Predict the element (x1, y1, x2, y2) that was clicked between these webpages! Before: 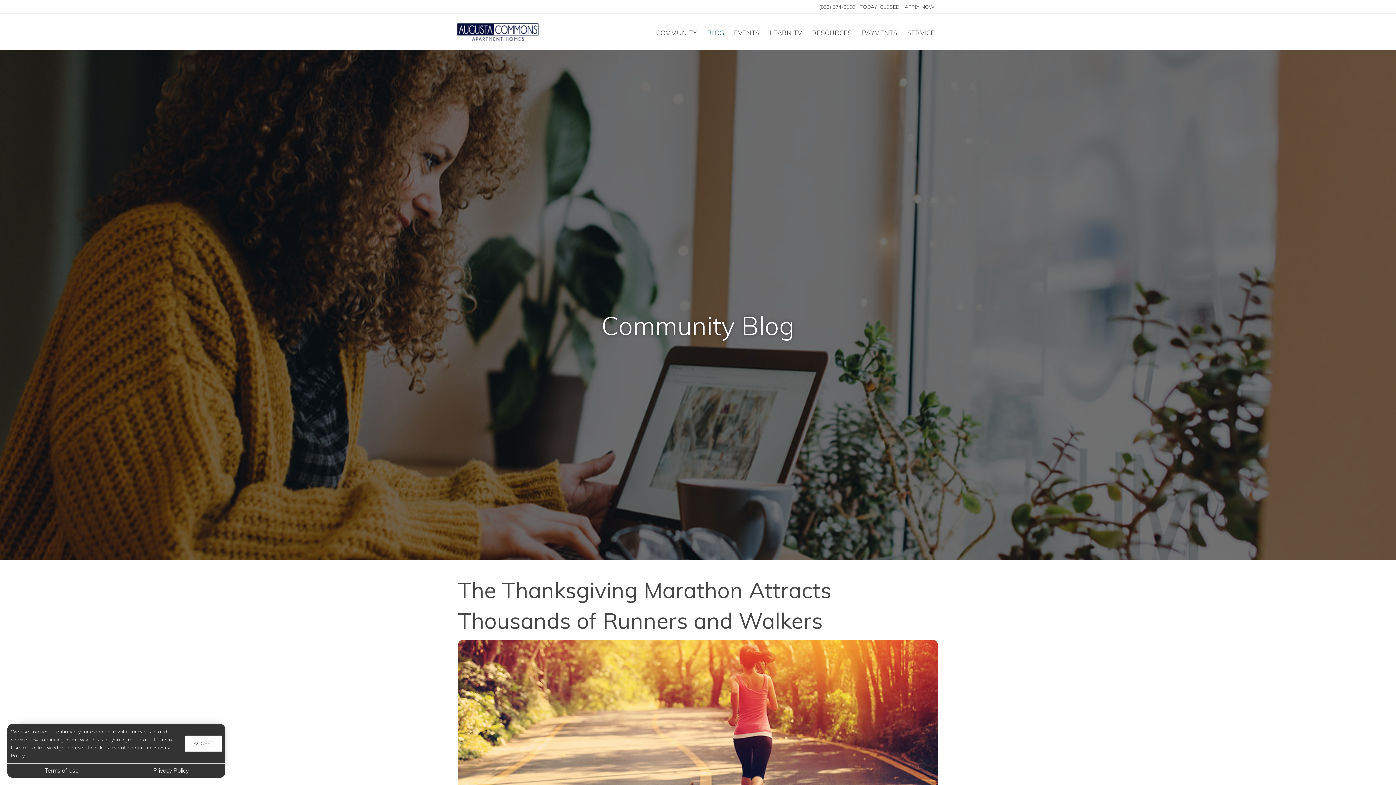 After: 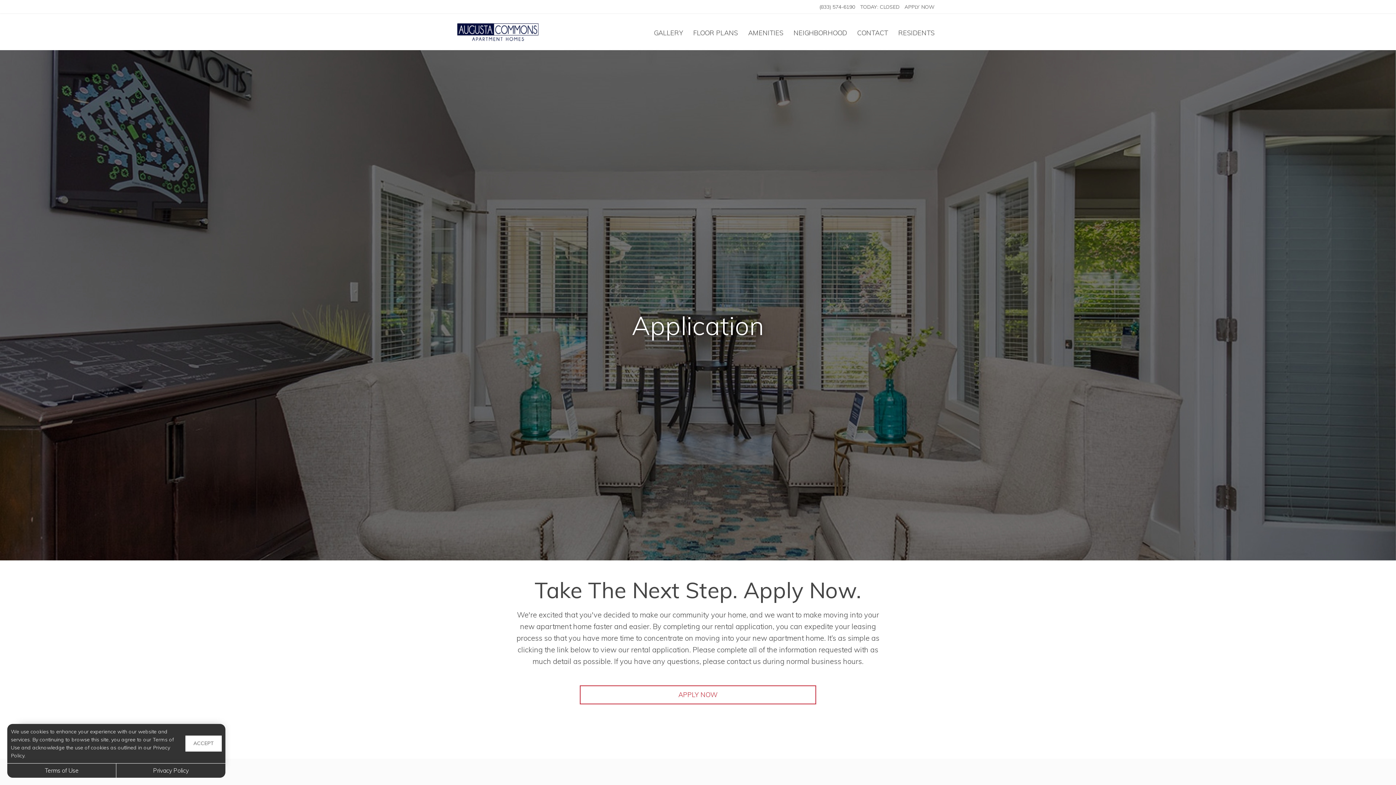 Action: label: APPLY NOW bbox: (904, 1, 934, 12)